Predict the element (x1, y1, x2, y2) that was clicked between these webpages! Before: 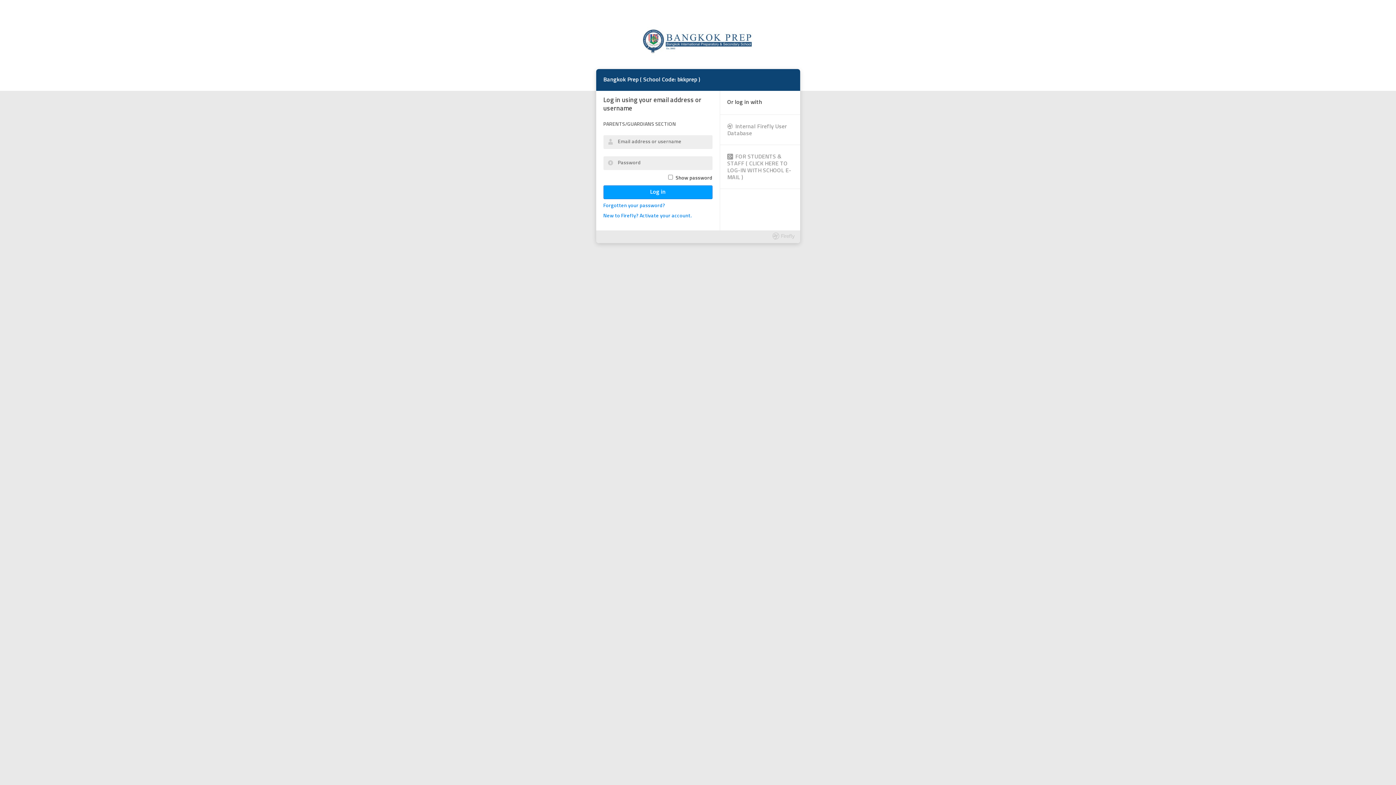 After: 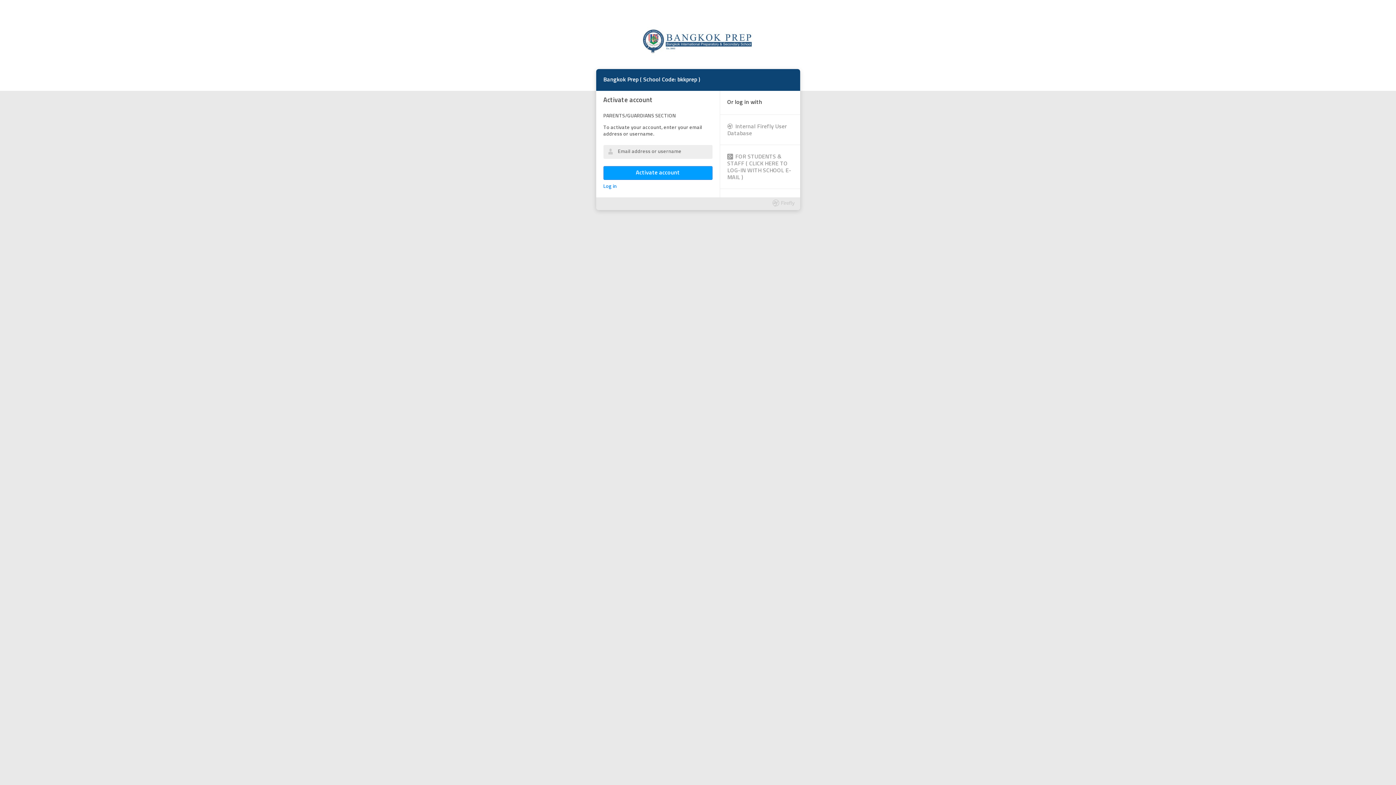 Action: label: New to Firefly? Activate your account. bbox: (603, 213, 691, 219)